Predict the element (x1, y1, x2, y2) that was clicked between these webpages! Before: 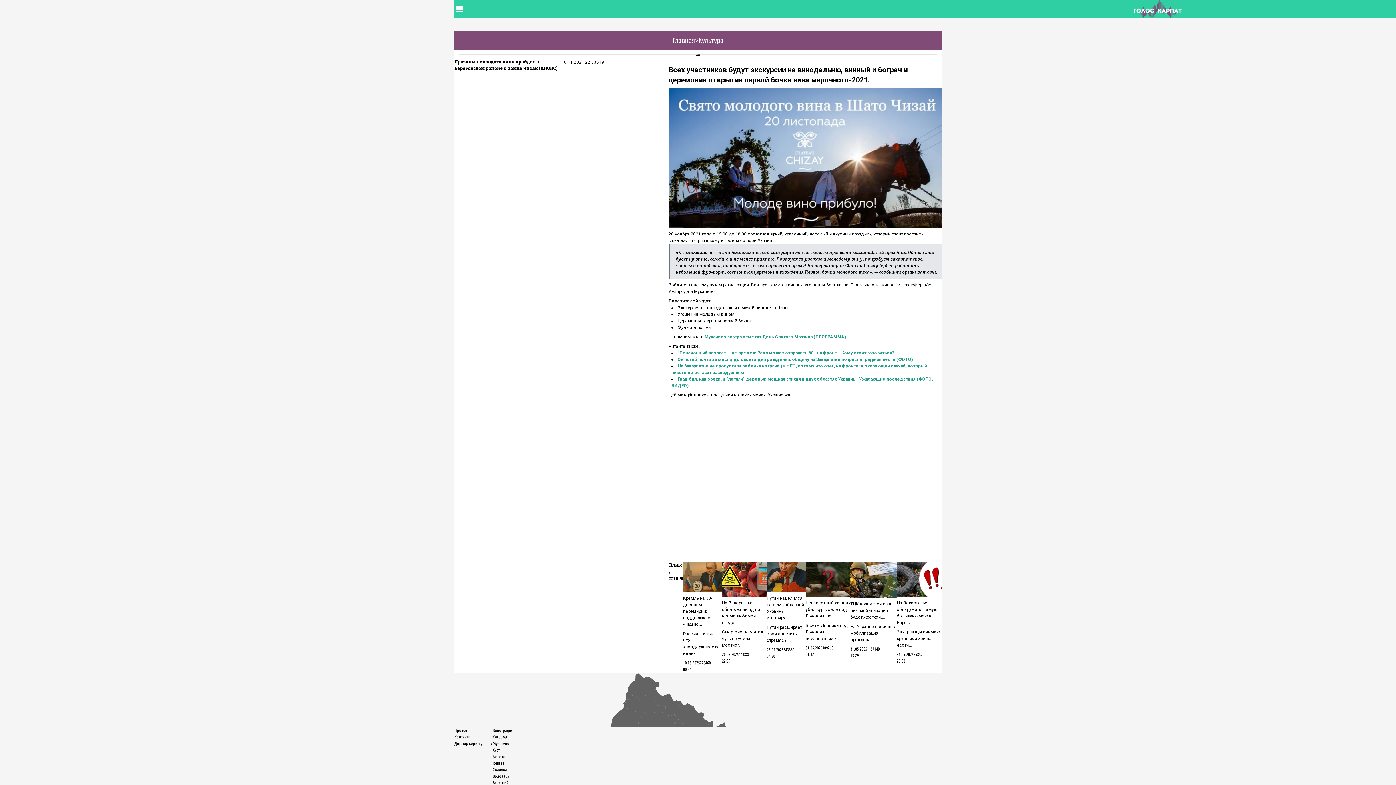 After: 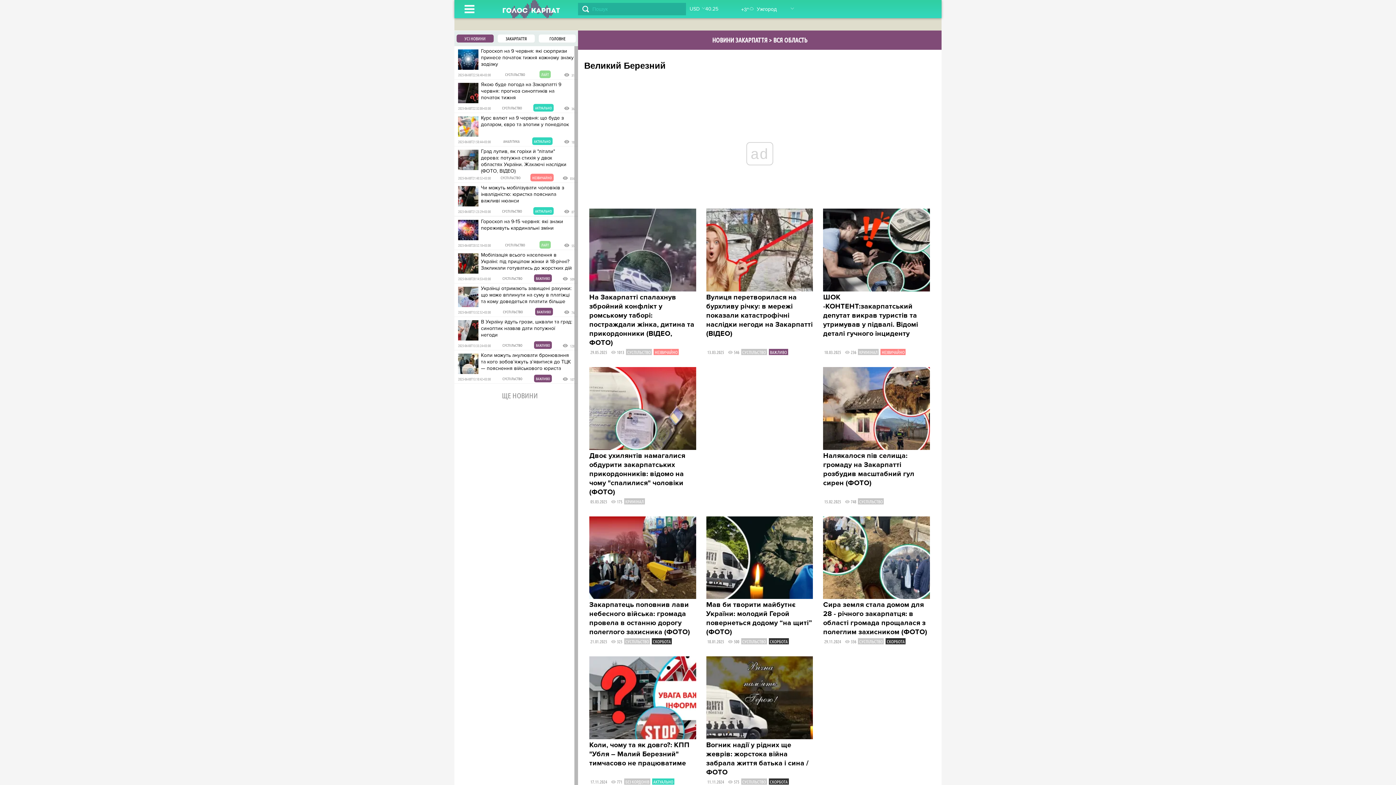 Action: label: Березний bbox: (492, 780, 508, 785)